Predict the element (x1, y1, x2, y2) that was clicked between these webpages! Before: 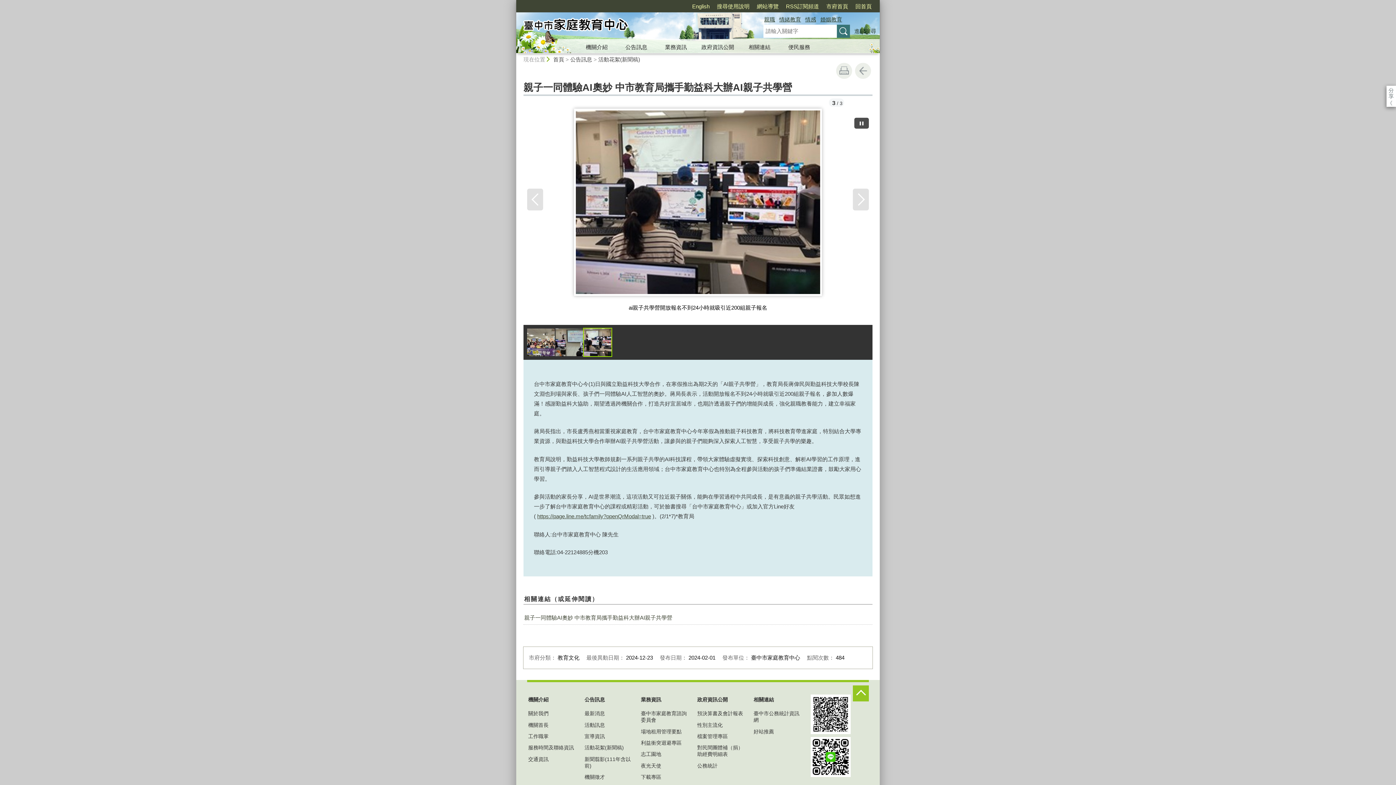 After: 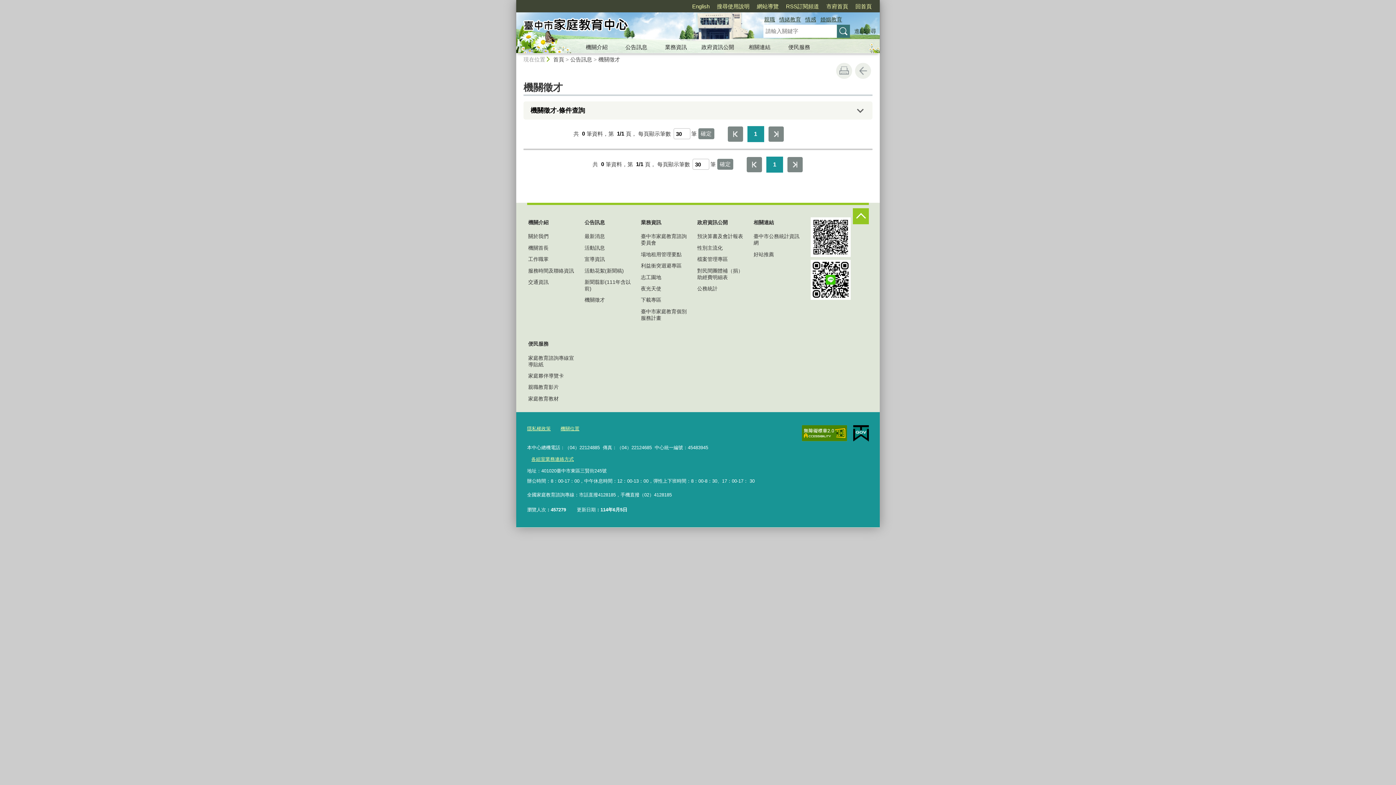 Action: label: 機關徵才 bbox: (583, 772, 633, 782)